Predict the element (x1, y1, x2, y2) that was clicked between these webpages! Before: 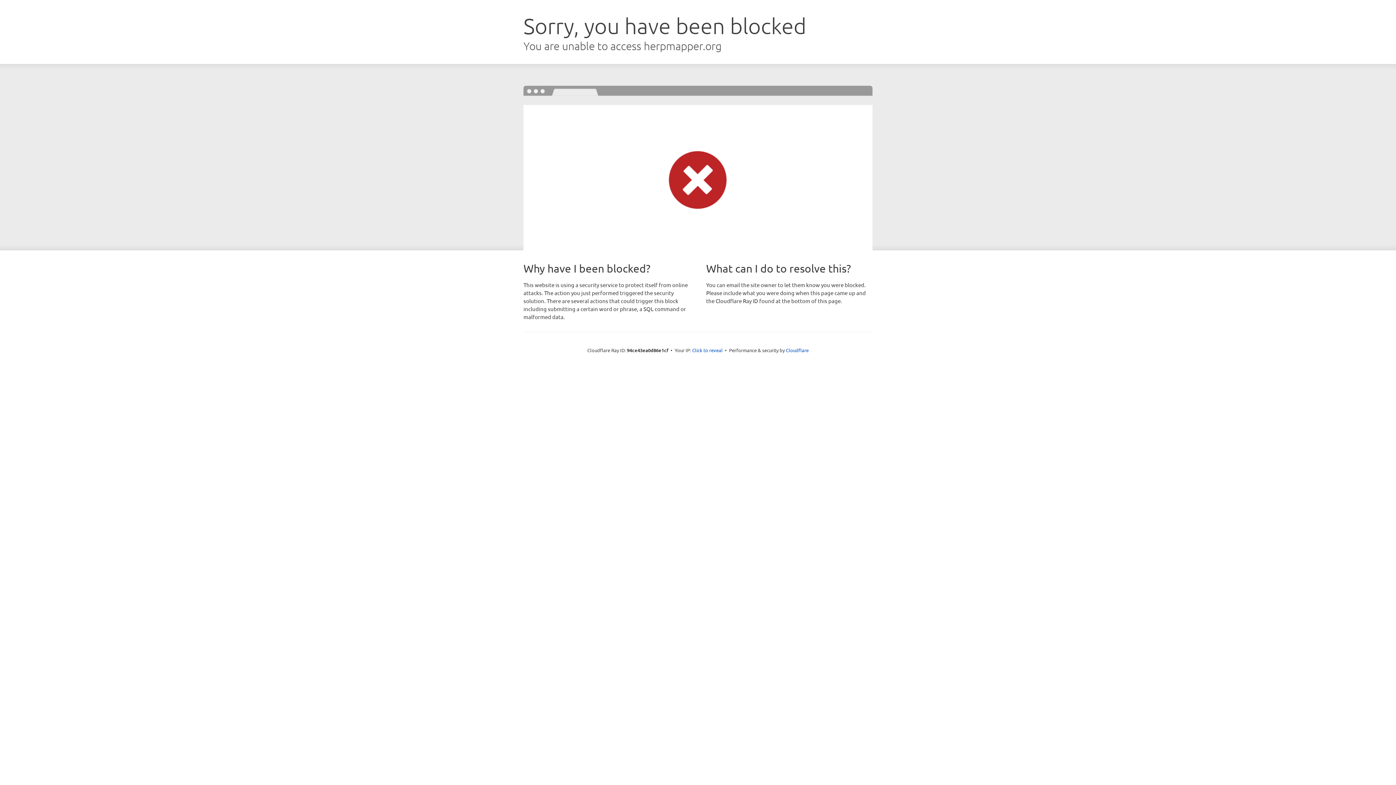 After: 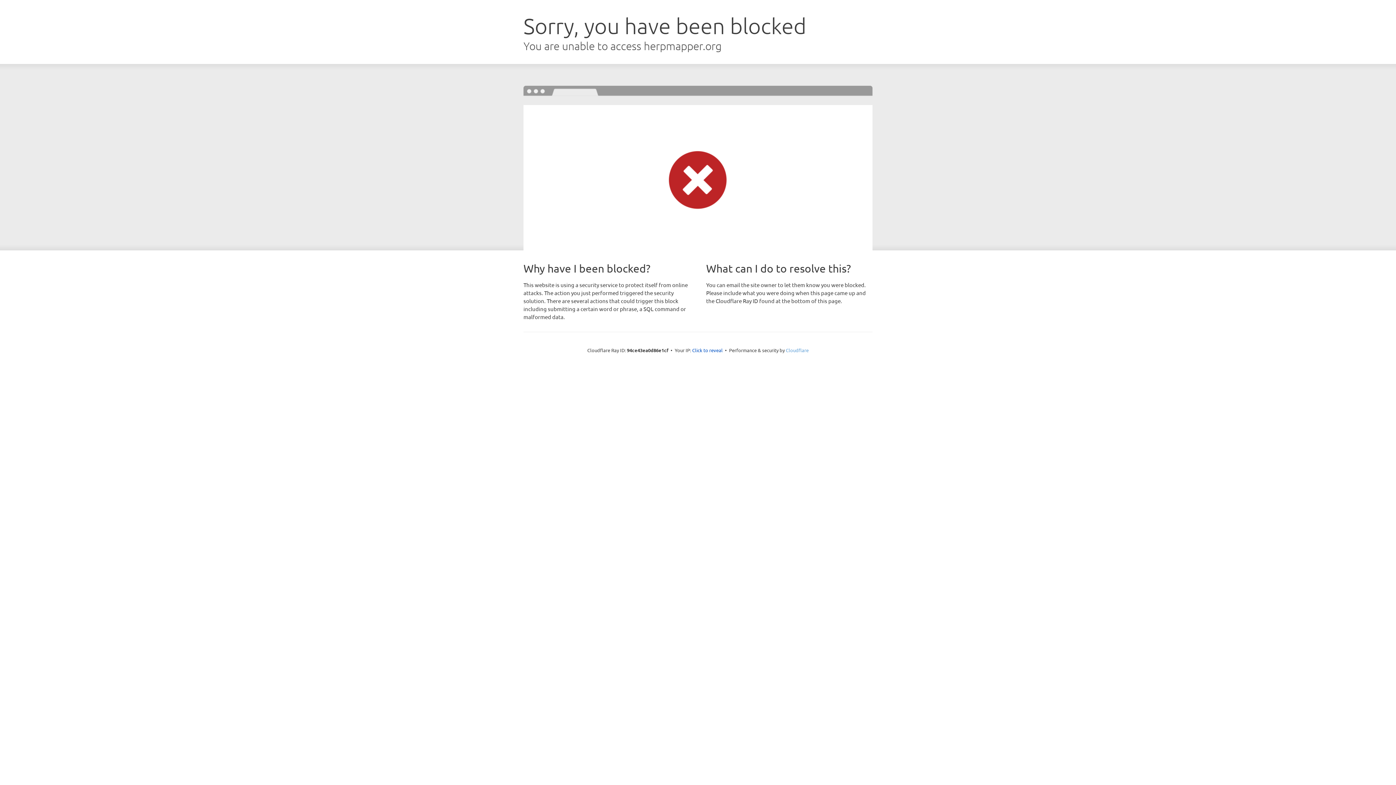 Action: bbox: (786, 347, 808, 353) label: Cloudflare